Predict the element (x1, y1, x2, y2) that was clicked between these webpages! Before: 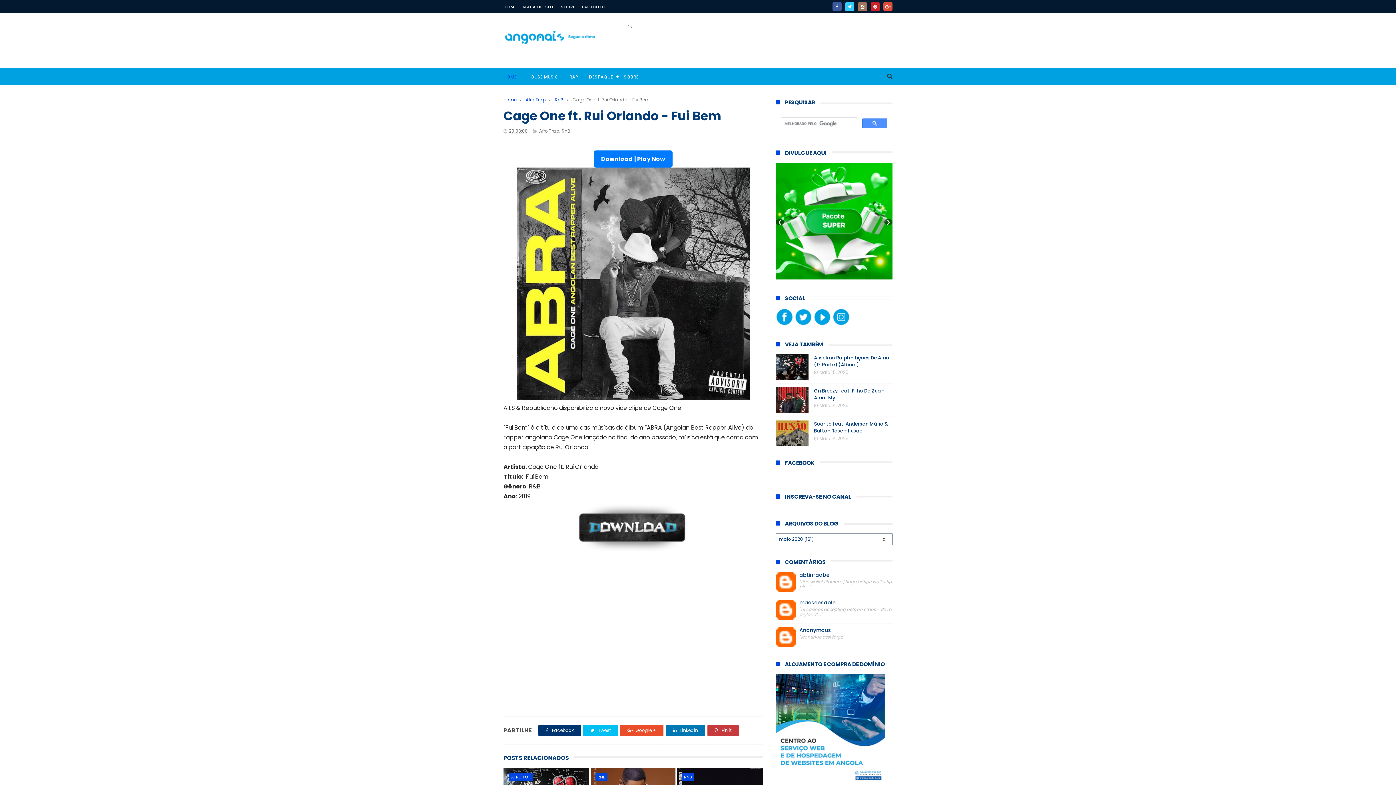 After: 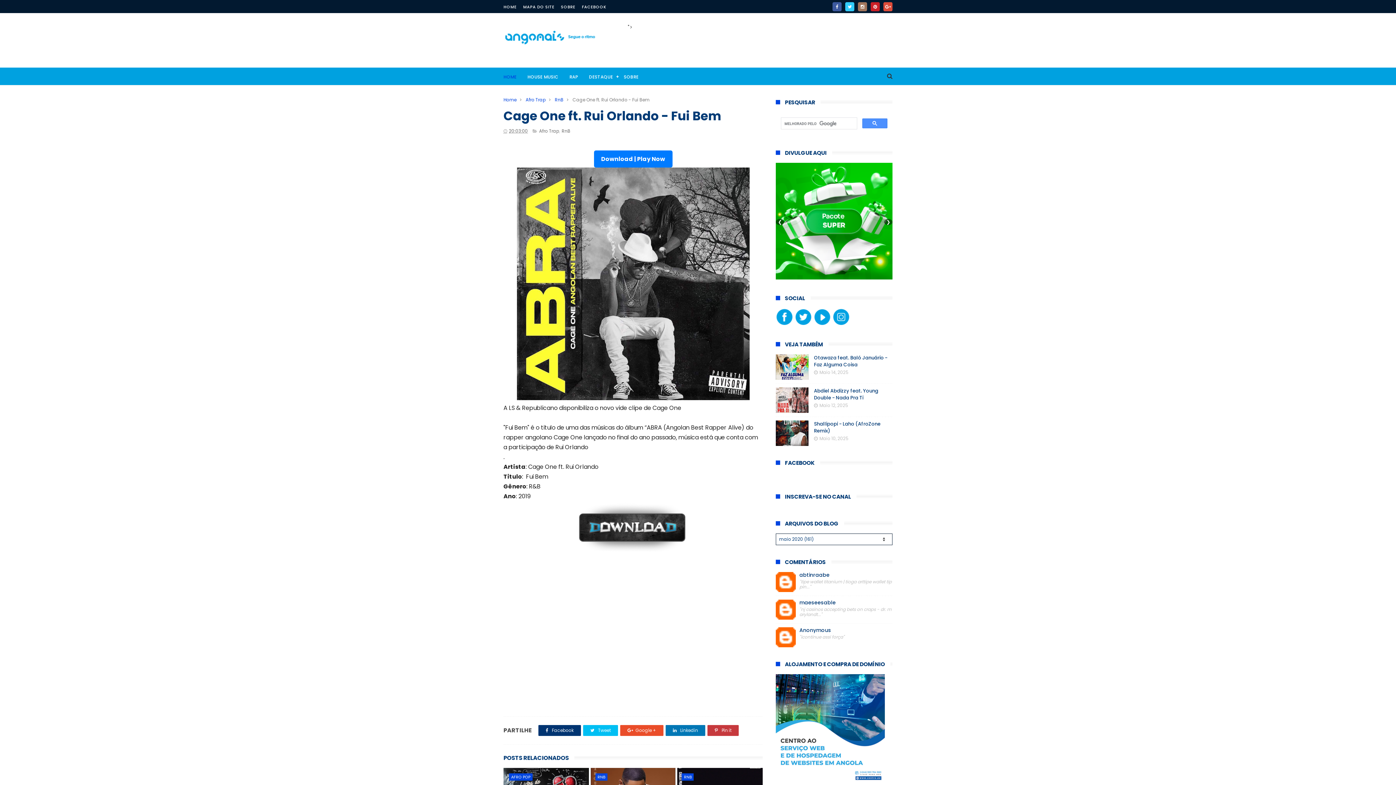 Action: label: 20:03:00 bbox: (503, 128, 528, 134)